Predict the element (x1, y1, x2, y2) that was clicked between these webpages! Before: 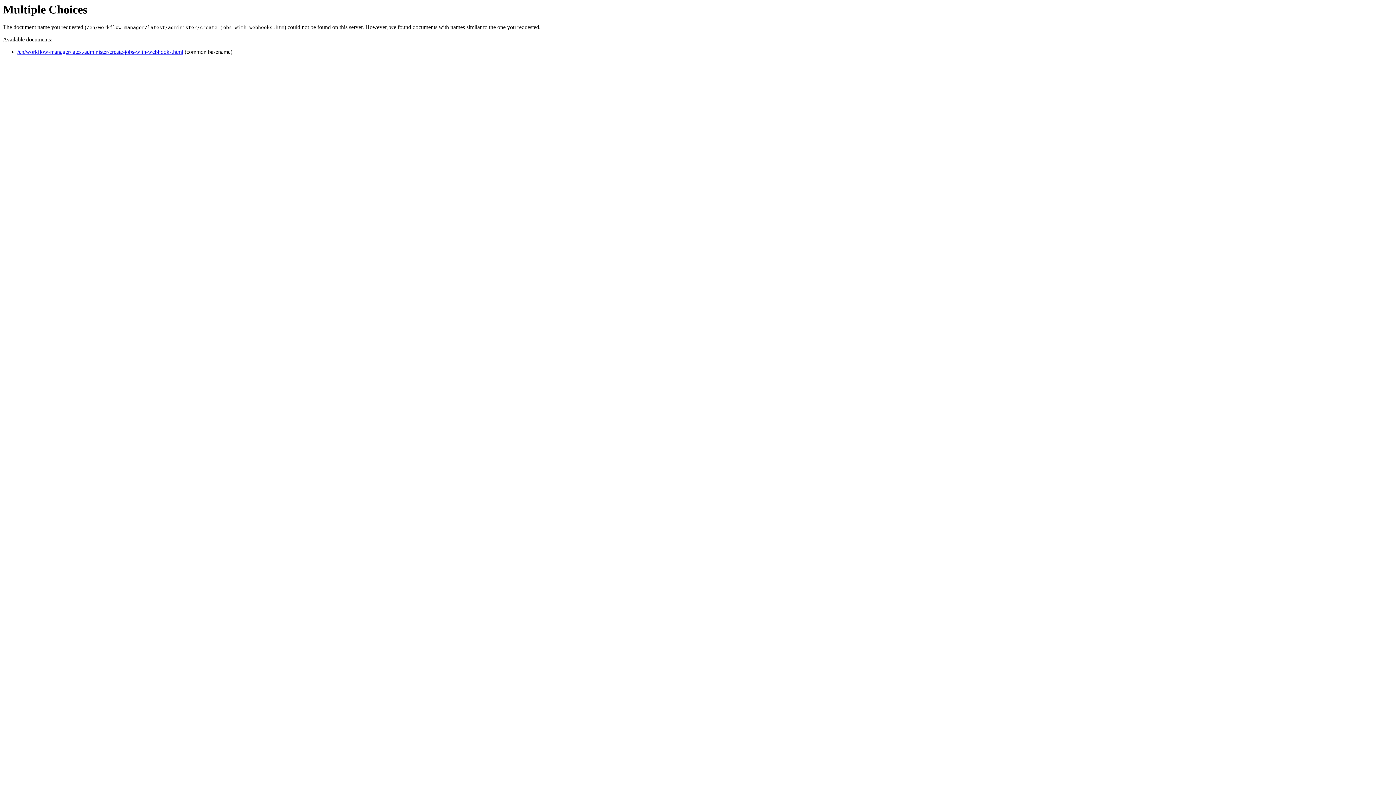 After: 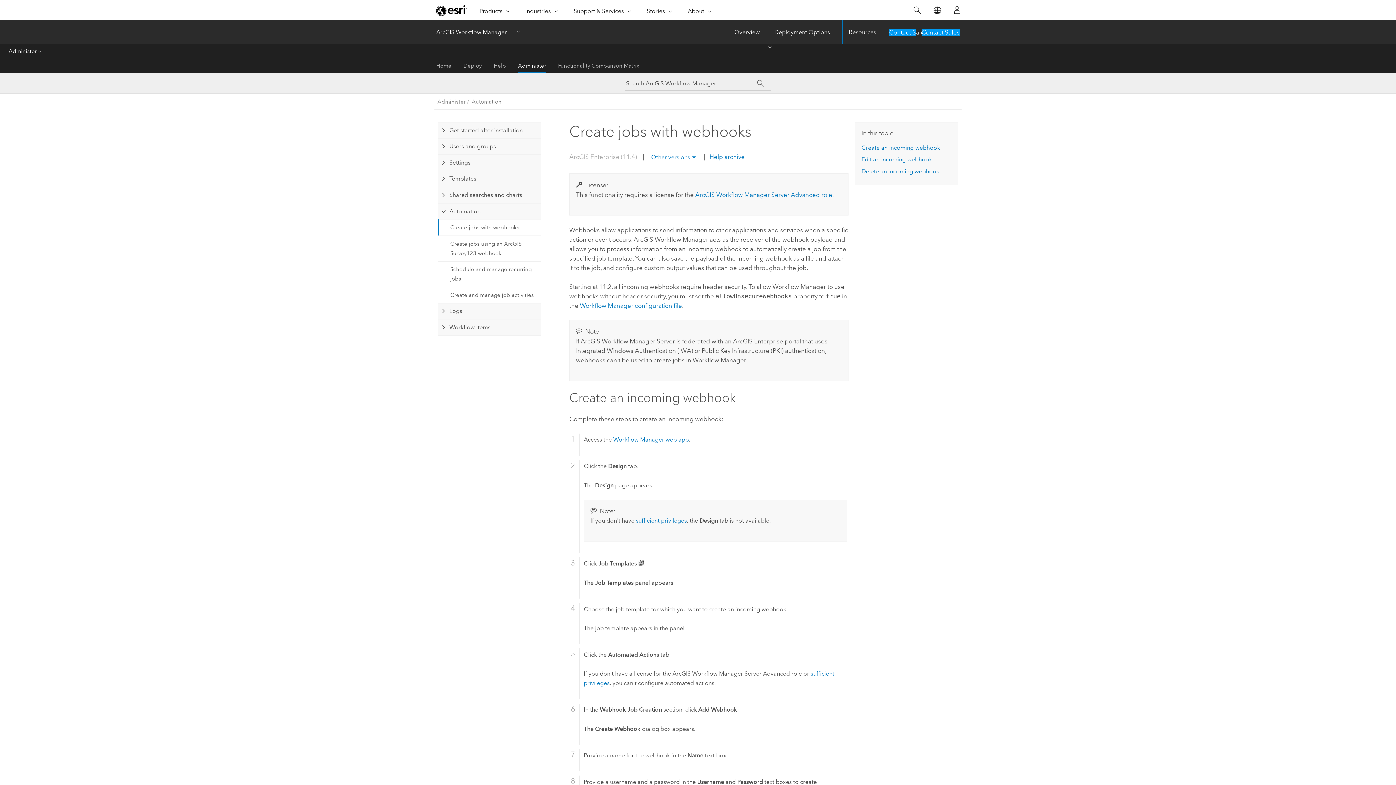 Action: bbox: (17, 48, 183, 55) label: /en/workflow-manager/latest/administer/create-jobs-with-webhooks.html